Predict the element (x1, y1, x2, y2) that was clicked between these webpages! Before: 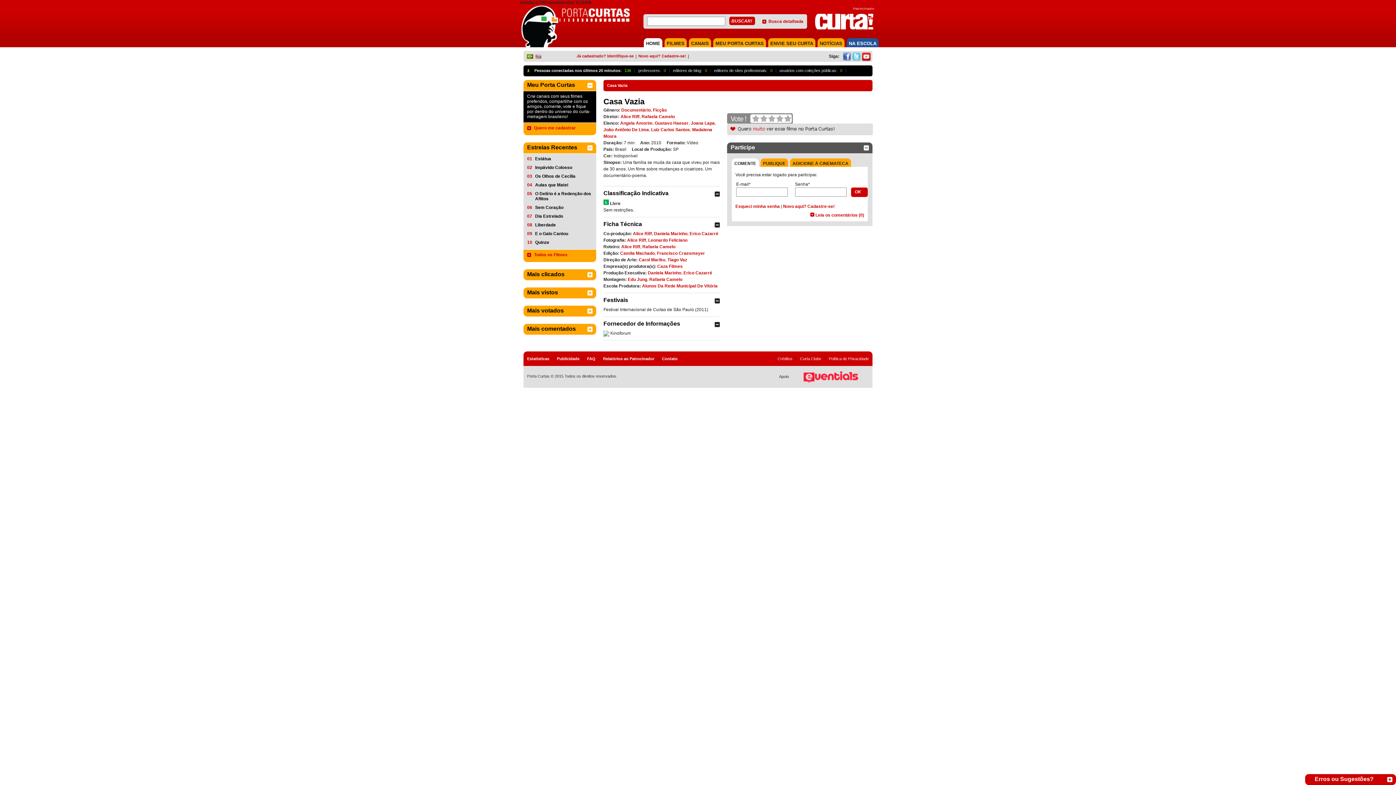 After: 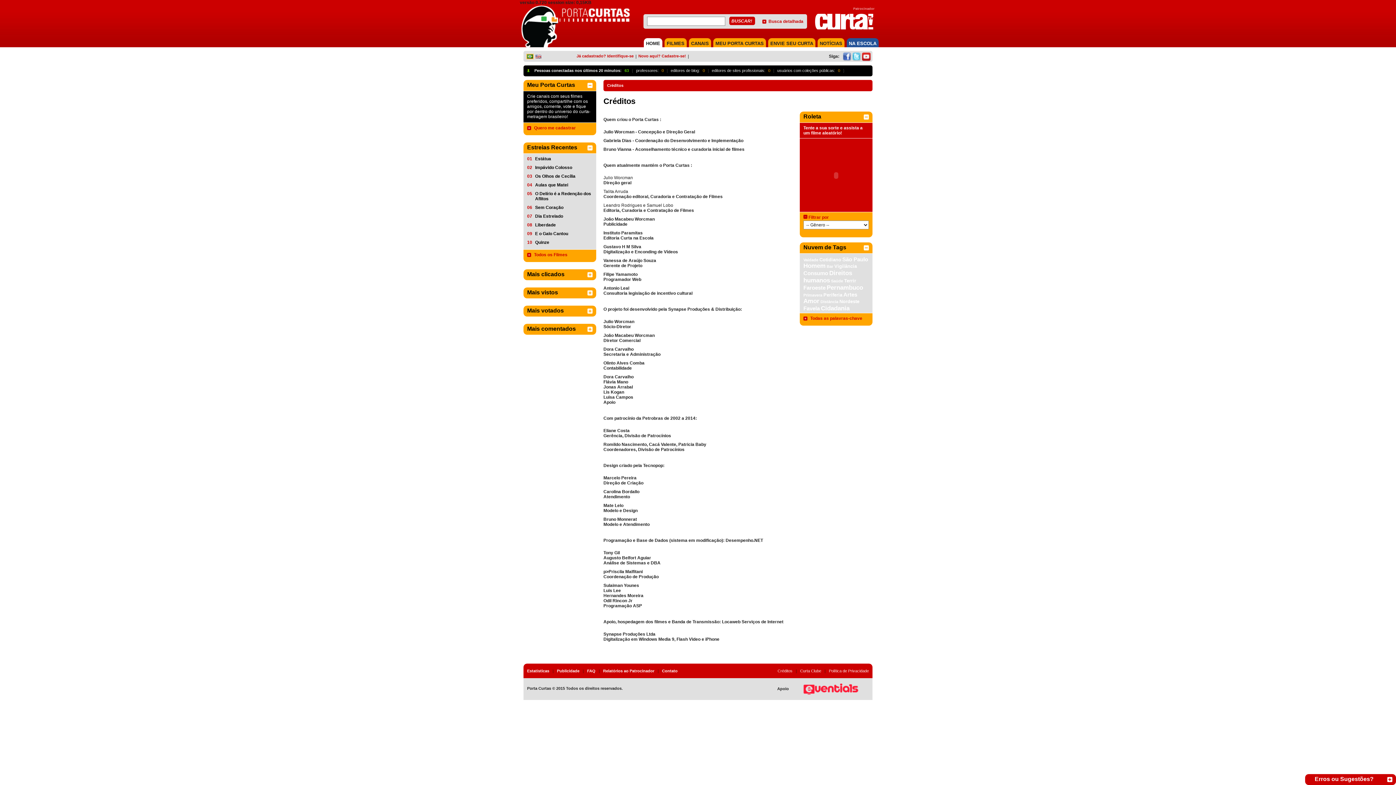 Action: label: Créditos bbox: (777, 356, 792, 361)